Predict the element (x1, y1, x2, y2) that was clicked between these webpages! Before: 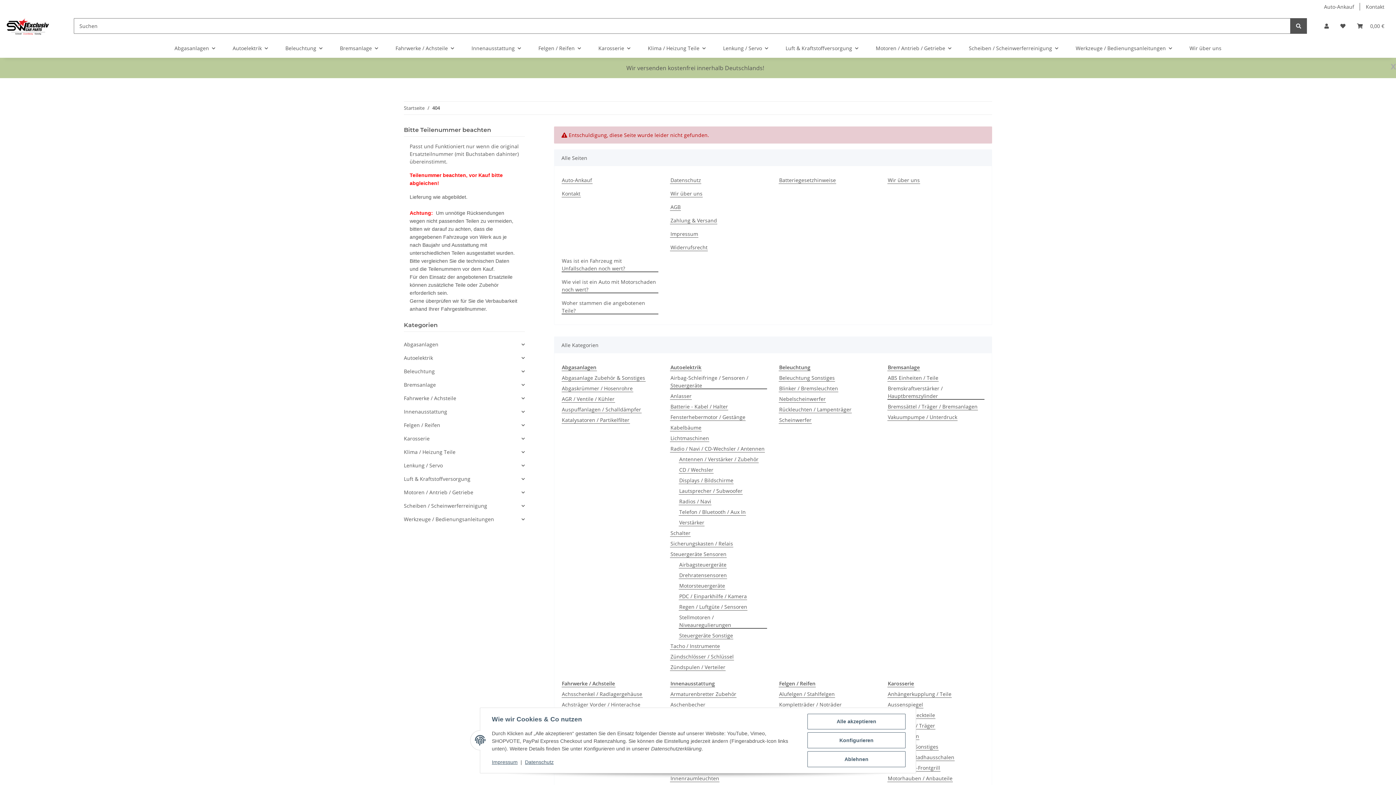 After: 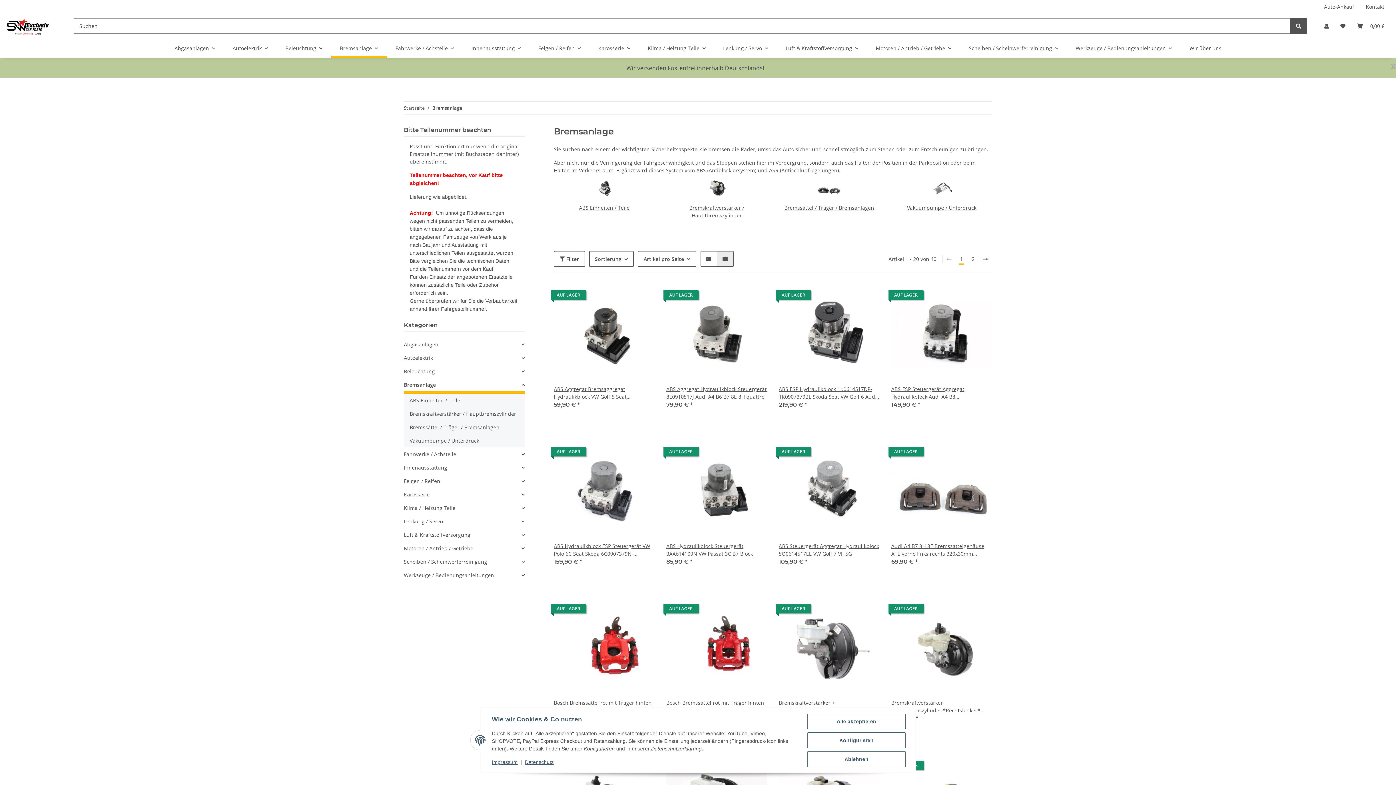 Action: label: Bremsanlage bbox: (331, 38, 386, 57)